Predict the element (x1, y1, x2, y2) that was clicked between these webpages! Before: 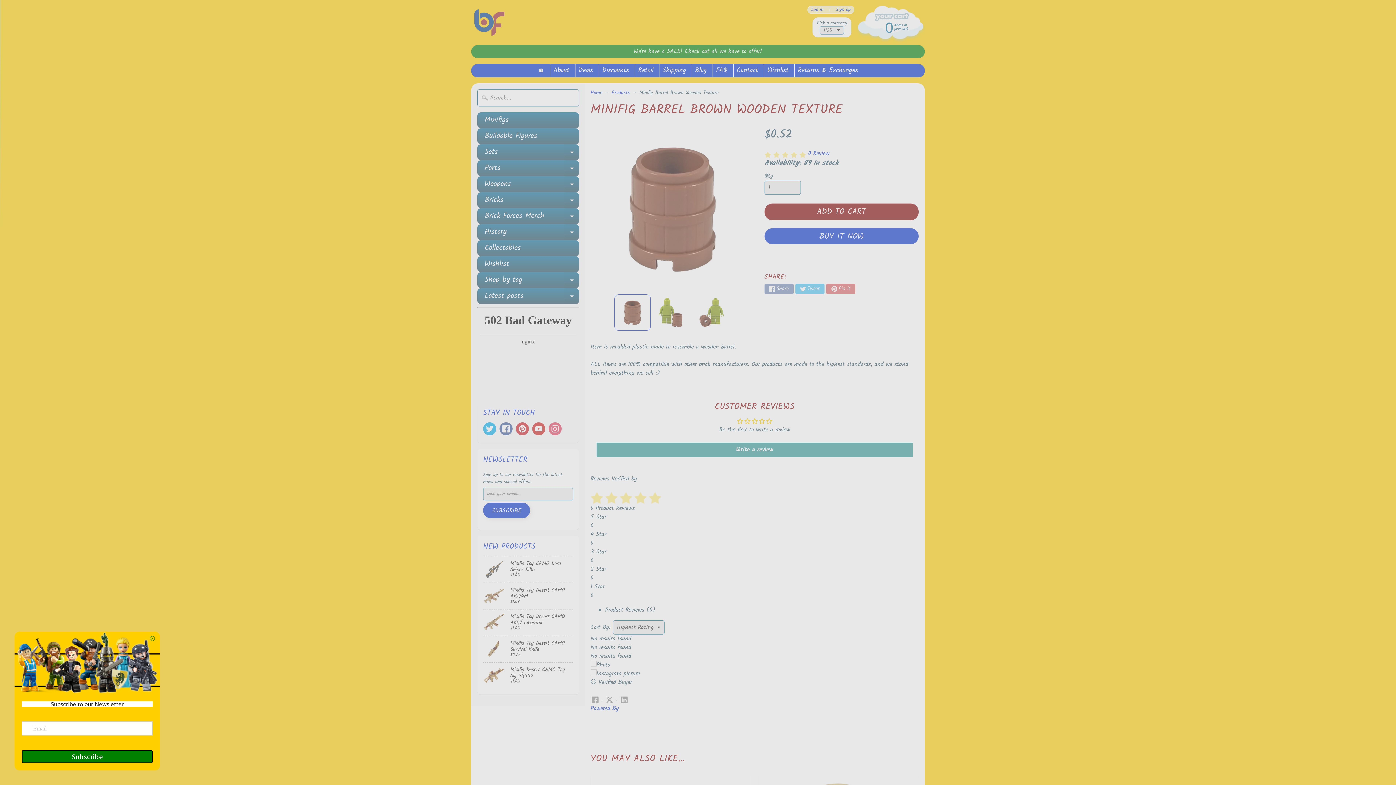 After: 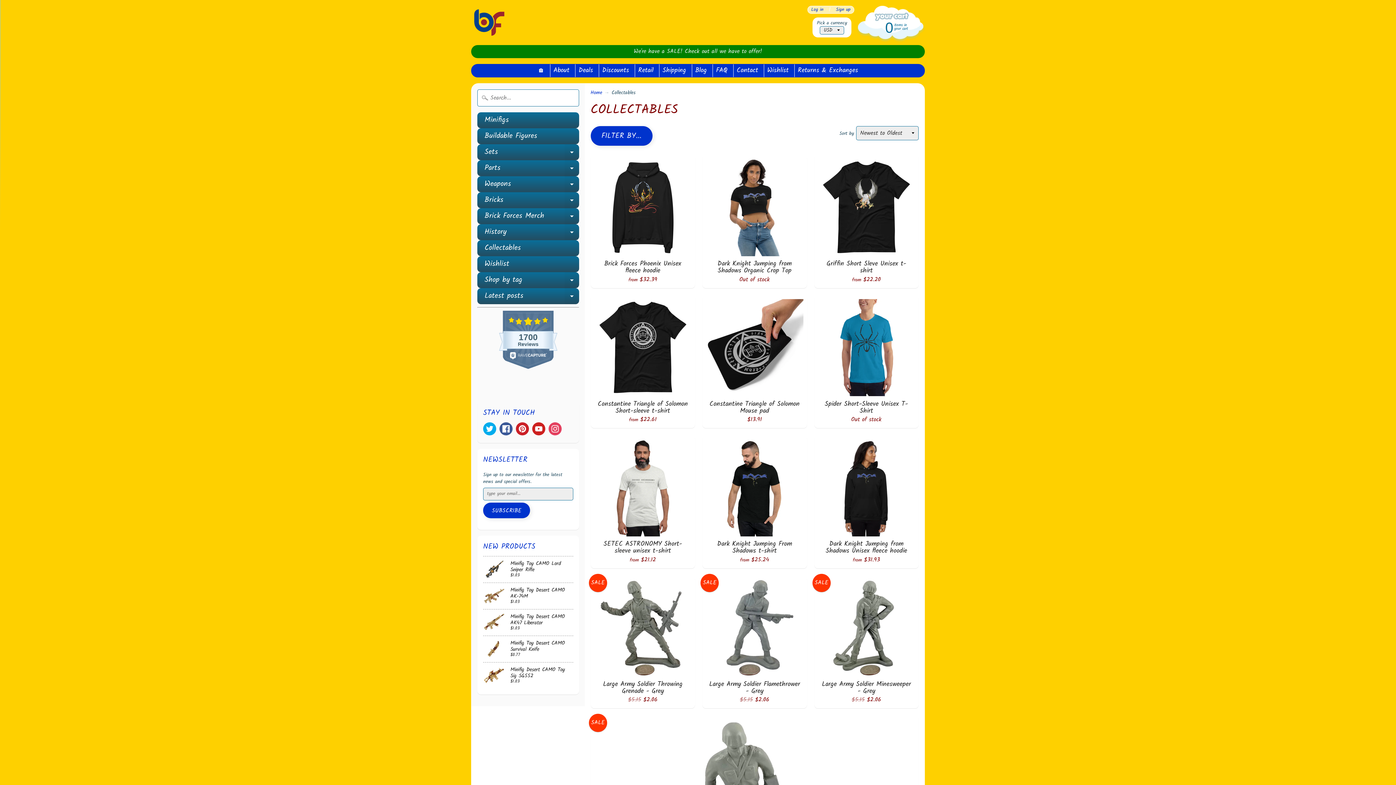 Action: bbox: (477, 240, 579, 256) label: Collectables